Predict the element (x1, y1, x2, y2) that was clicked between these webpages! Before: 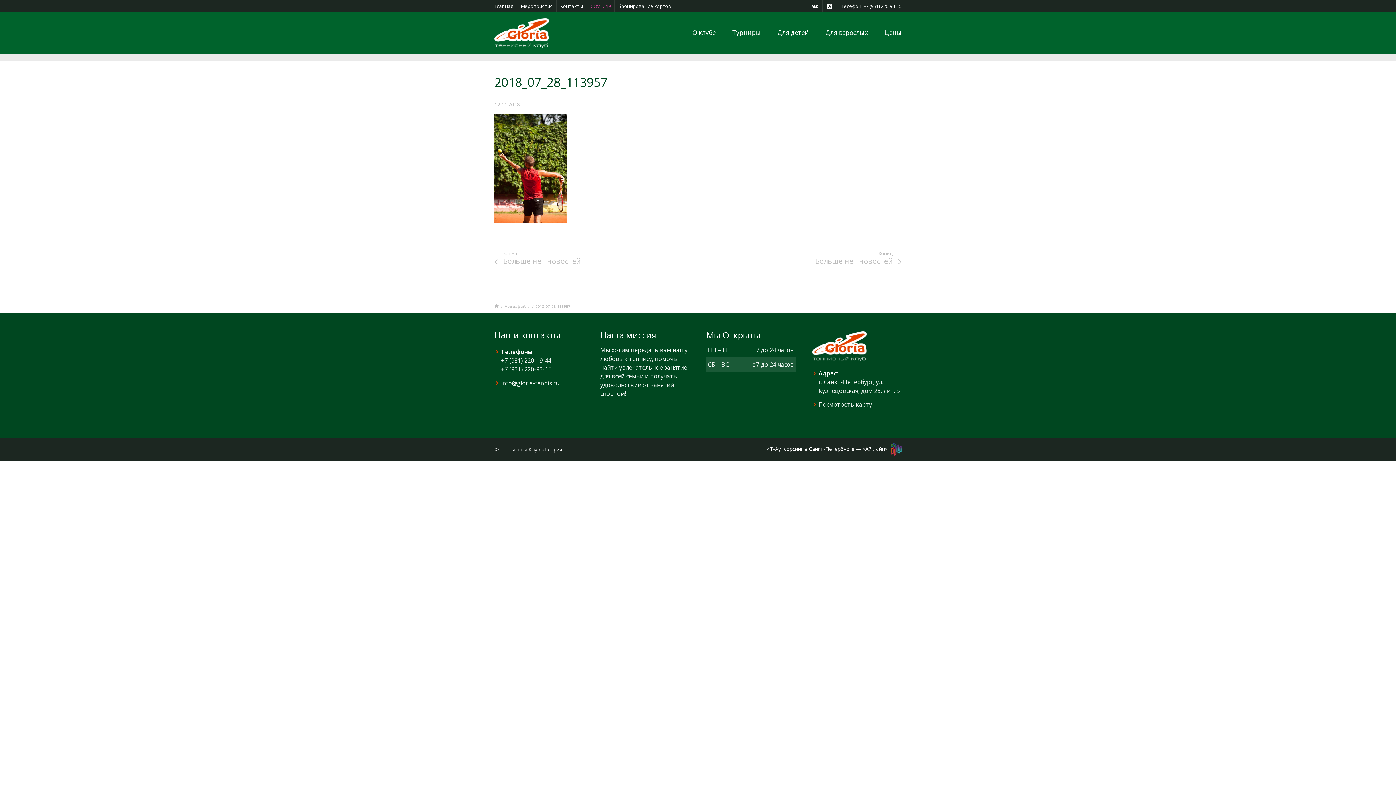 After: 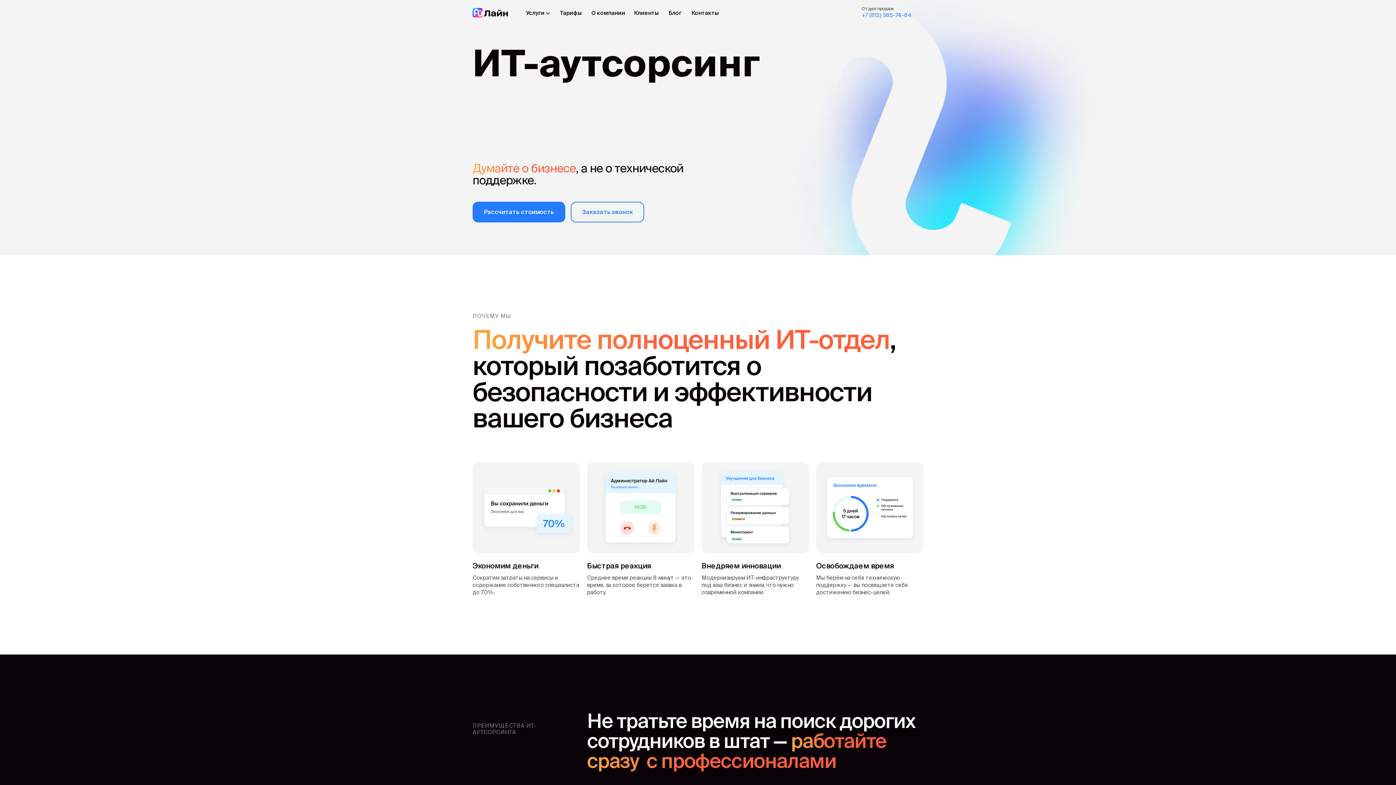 Action: bbox: (766, 445, 901, 452) label: ИТ-Аутсорсинг в Санкт-Петербурге — «Ай Лайн»